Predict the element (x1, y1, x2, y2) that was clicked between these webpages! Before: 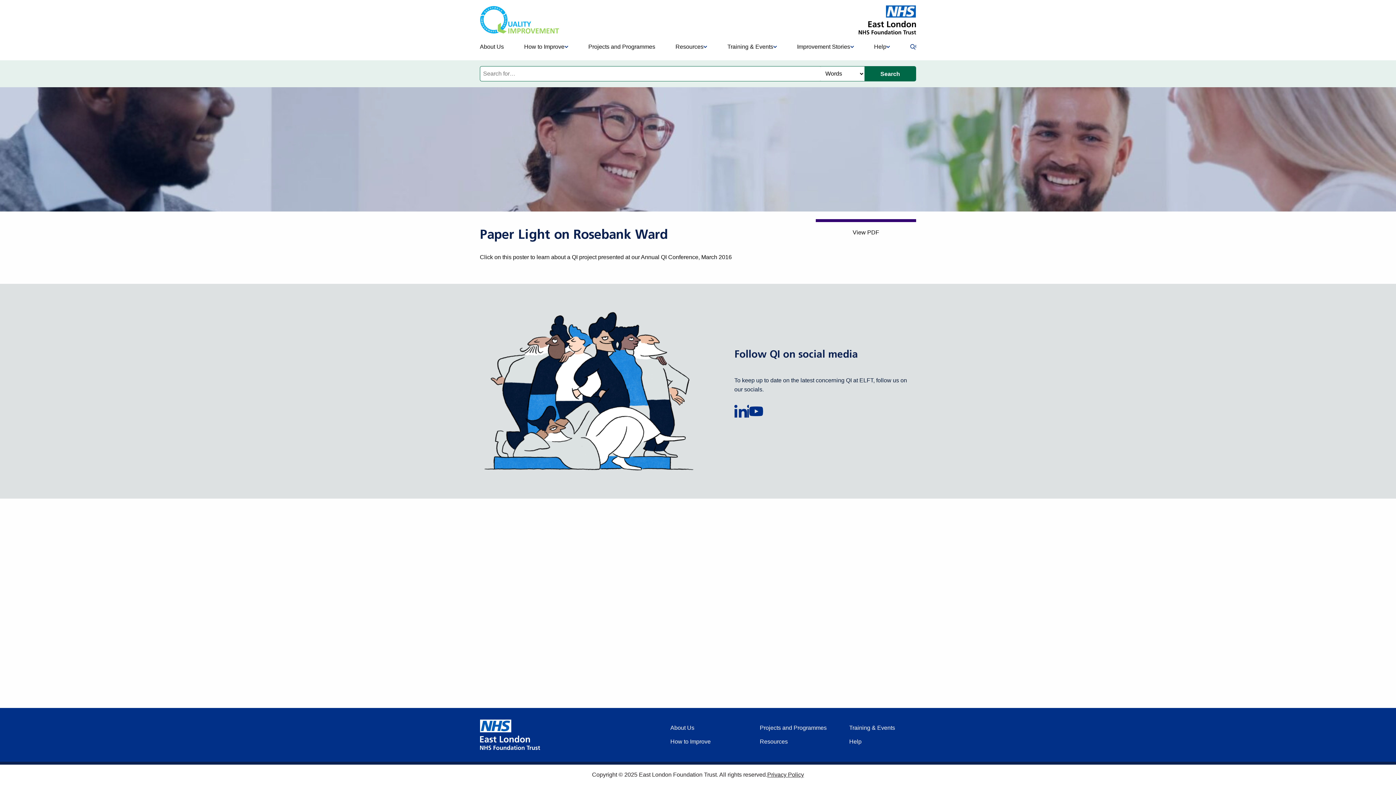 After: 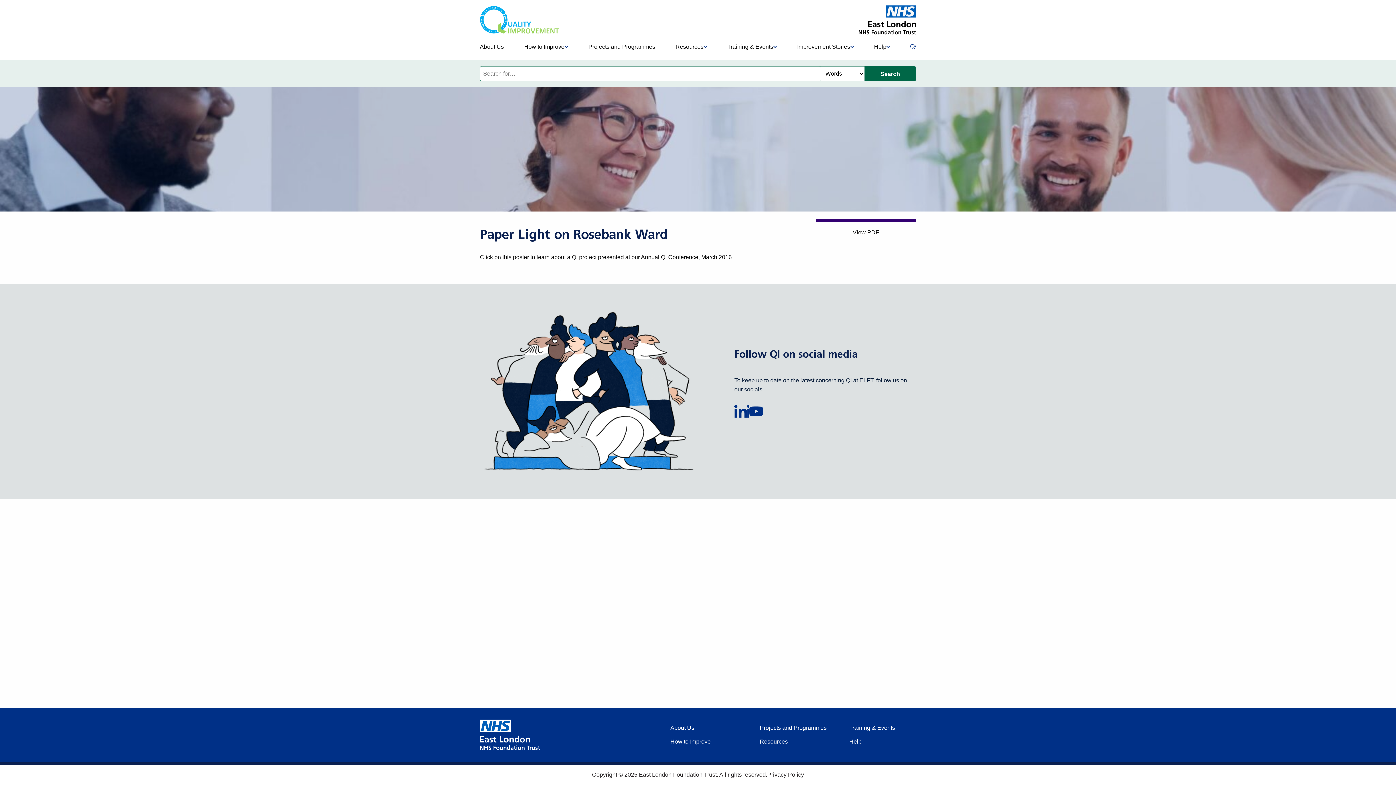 Action: bbox: (734, 414, 749, 420) label: Visit our LinkedIn